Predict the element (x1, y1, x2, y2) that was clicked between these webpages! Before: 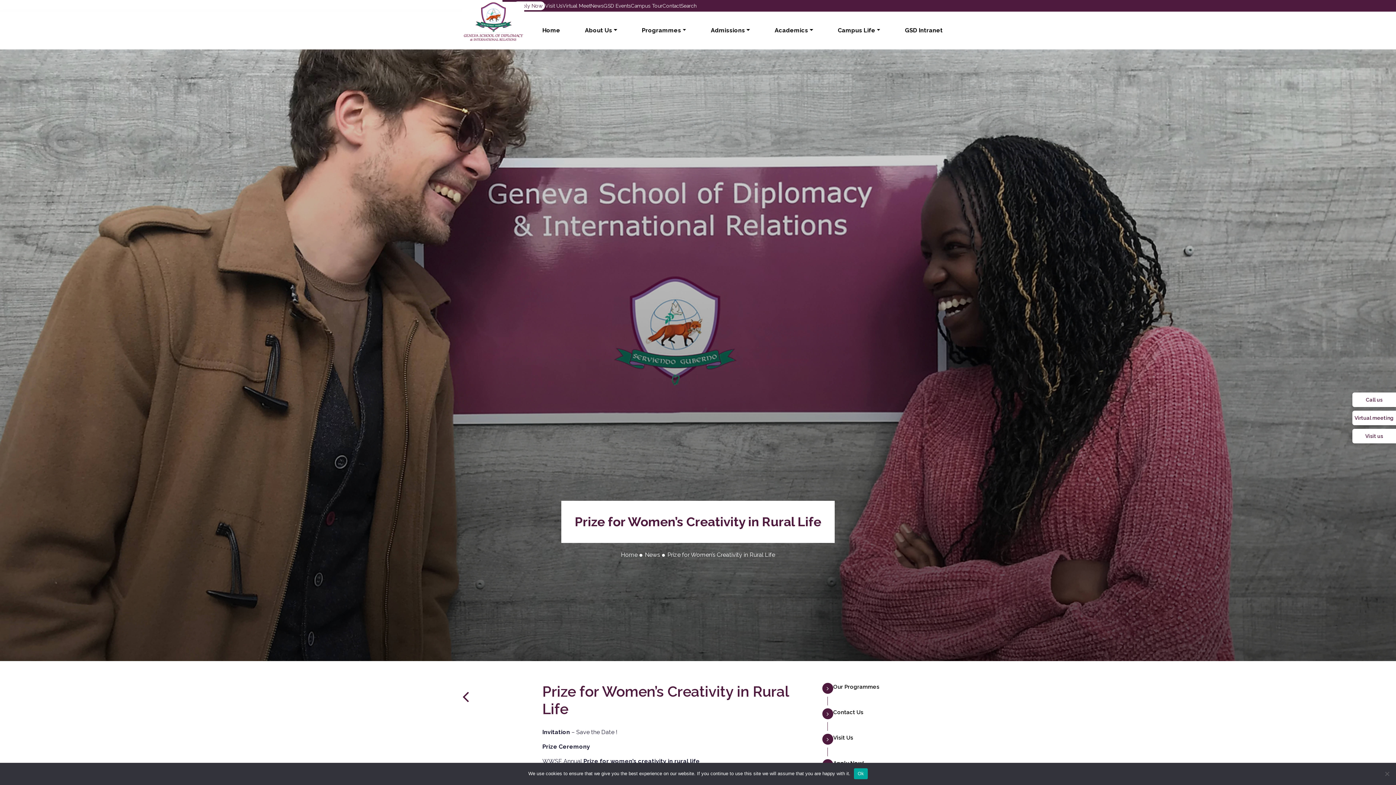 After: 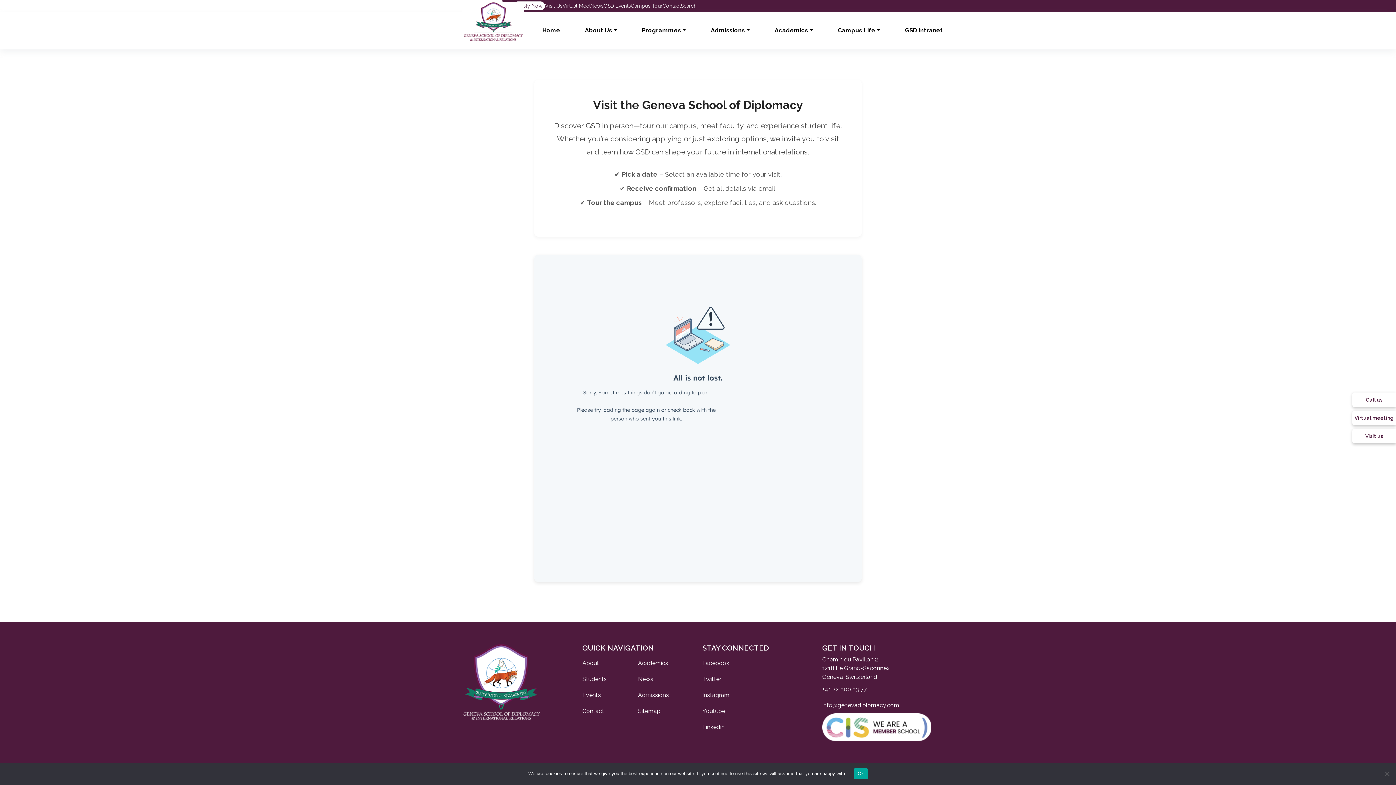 Action: label: Visit Us bbox: (545, 2, 562, 8)